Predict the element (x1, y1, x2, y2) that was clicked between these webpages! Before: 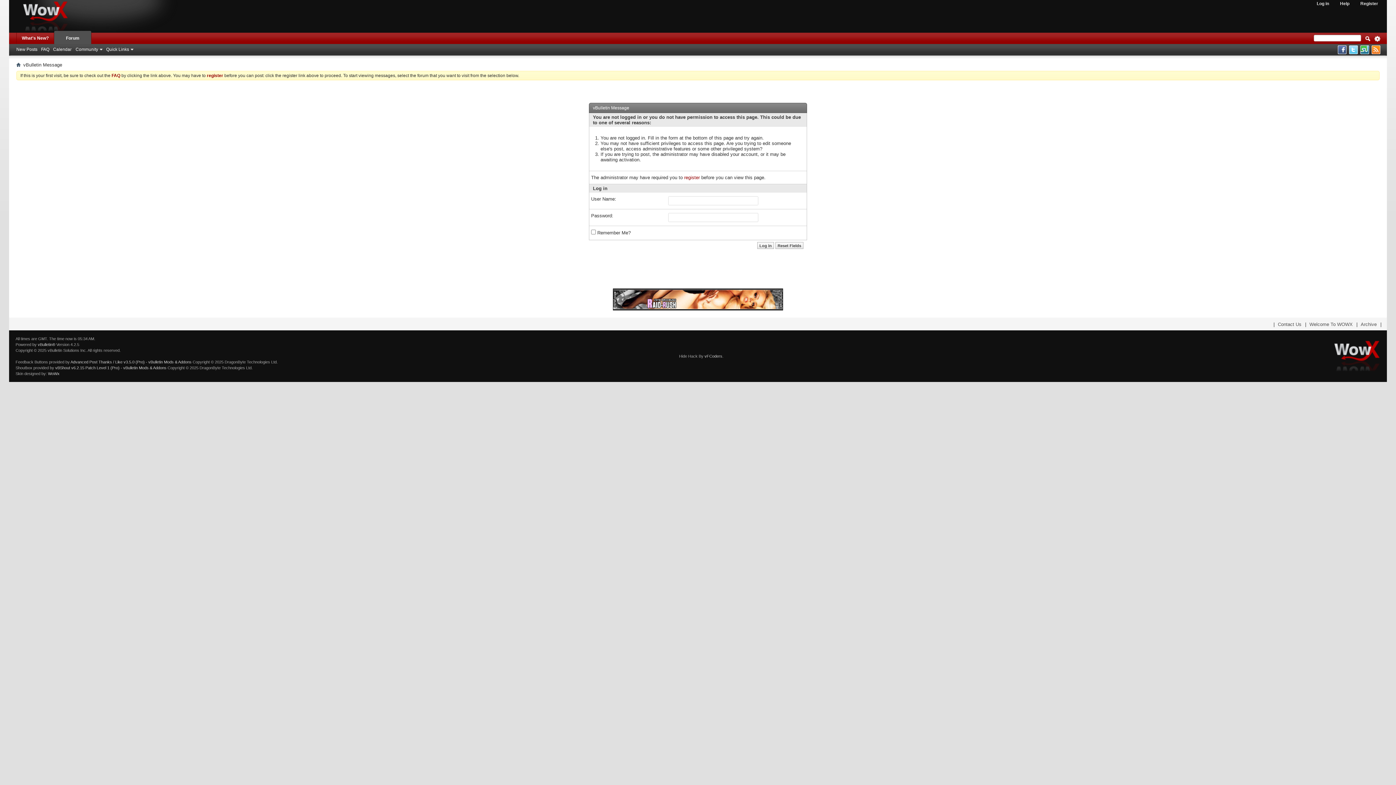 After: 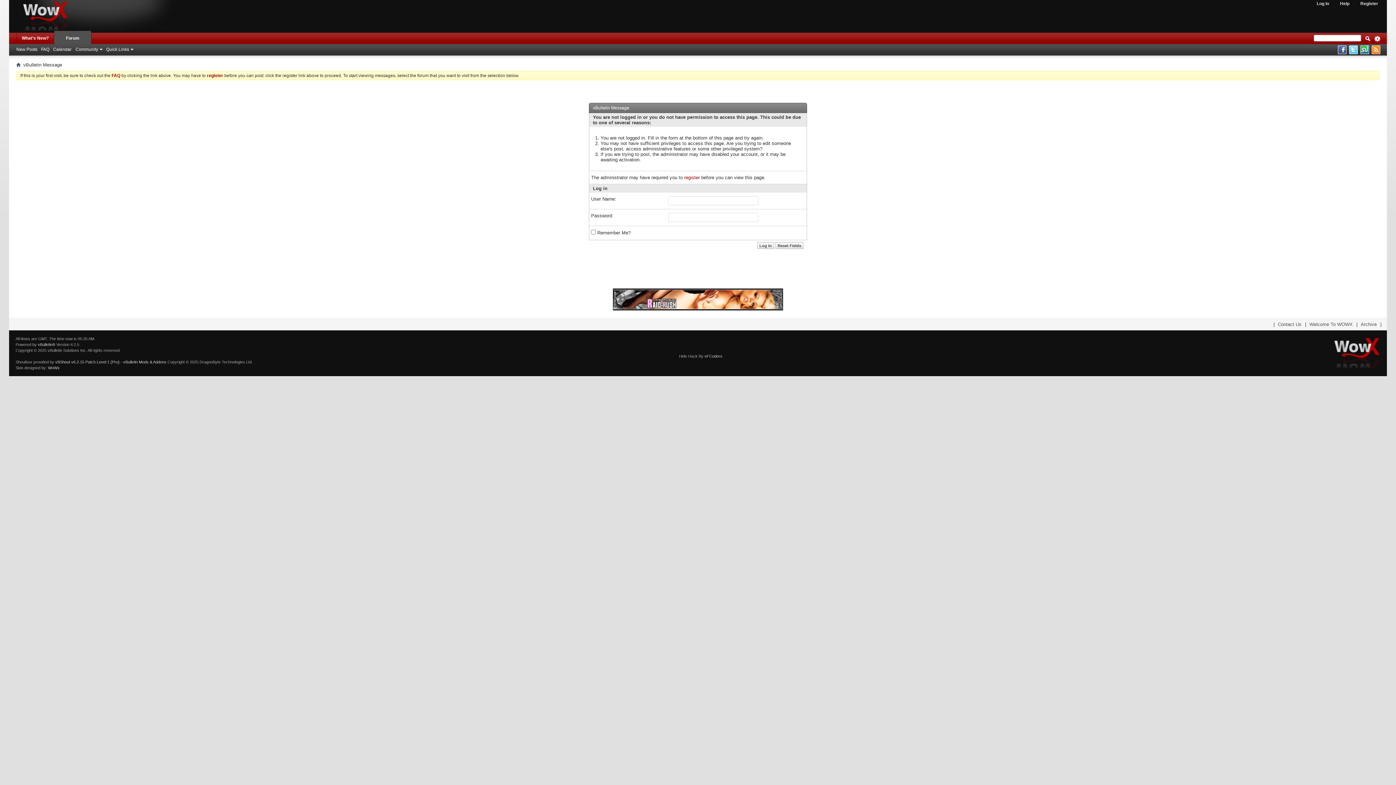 Action: bbox: (16, 62, 20, 67)